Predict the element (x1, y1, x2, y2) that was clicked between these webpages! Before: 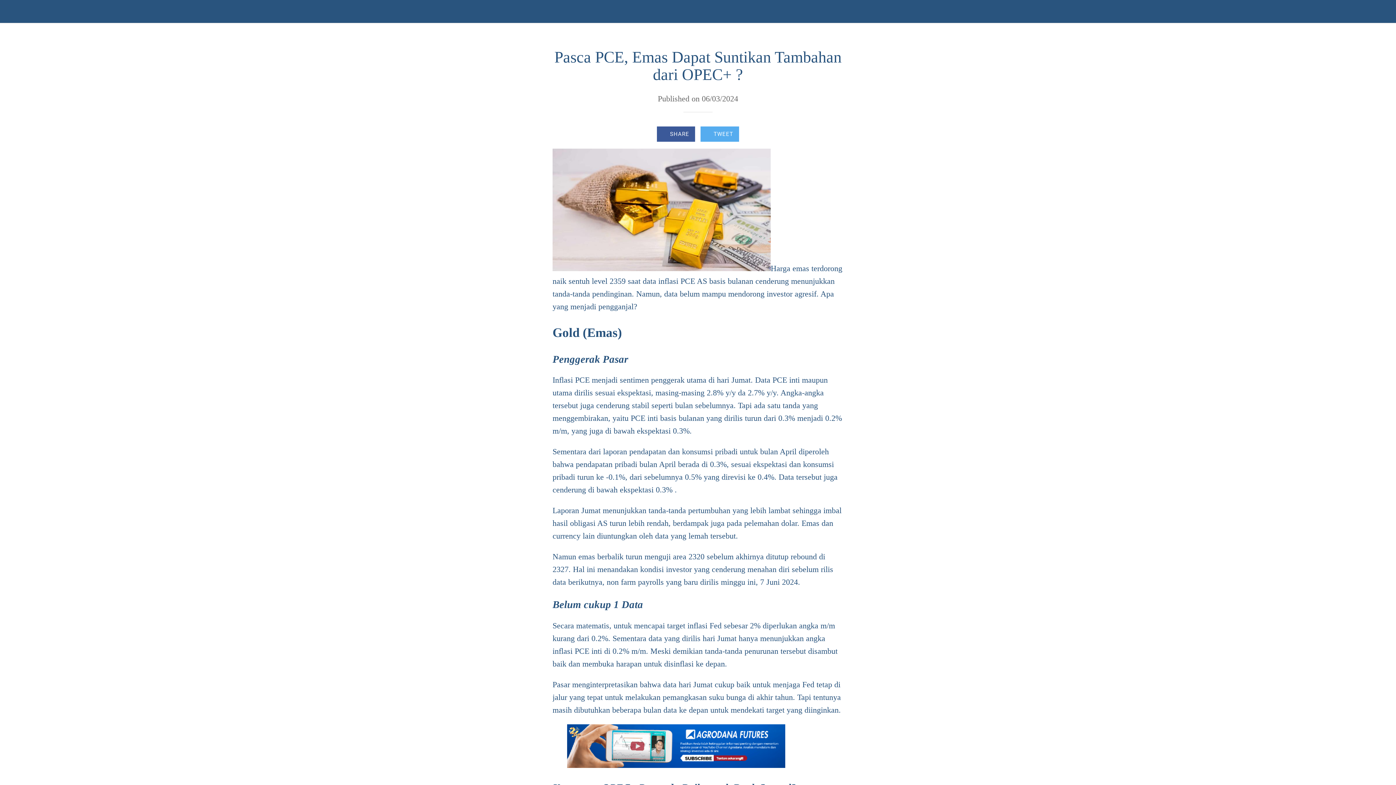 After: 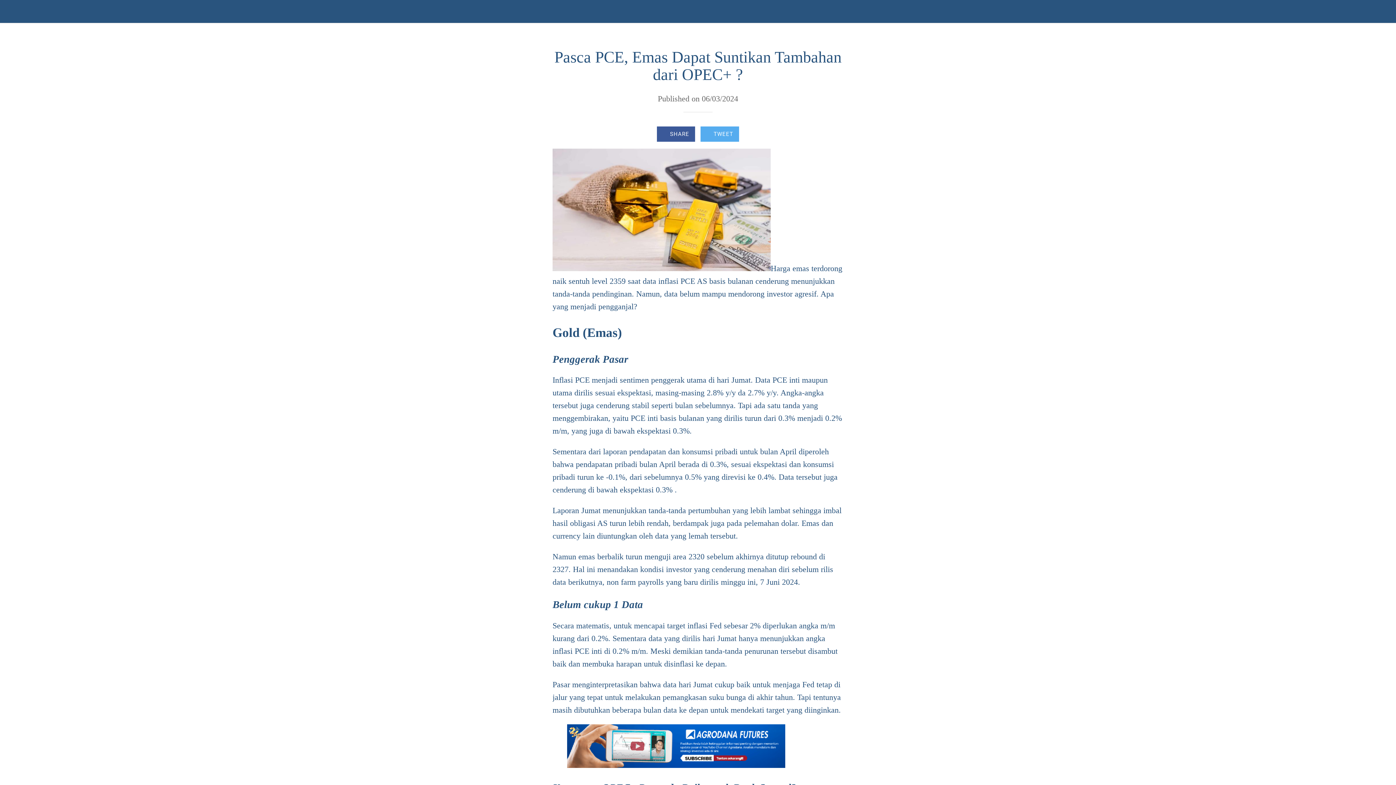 Action: bbox: (10, 7, 18, 15) label: Close